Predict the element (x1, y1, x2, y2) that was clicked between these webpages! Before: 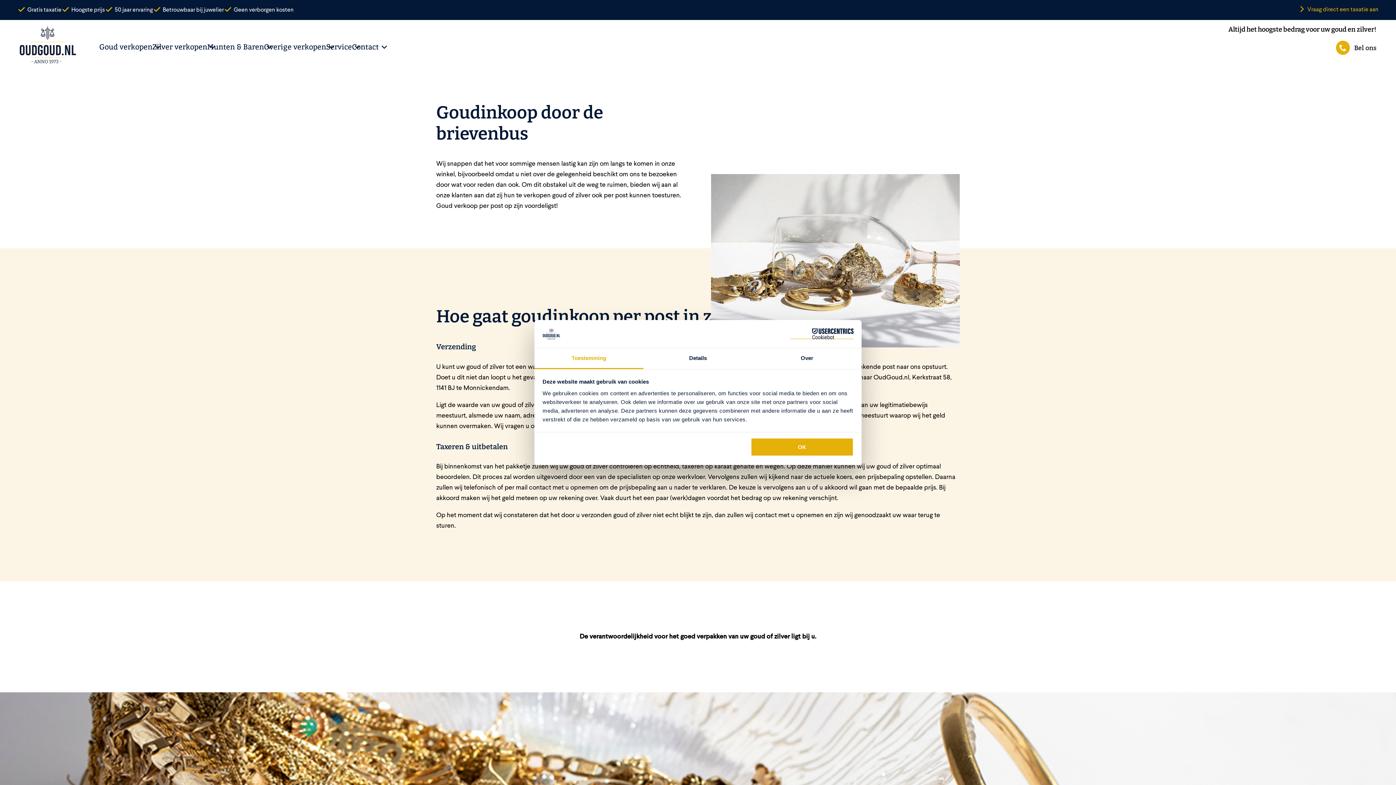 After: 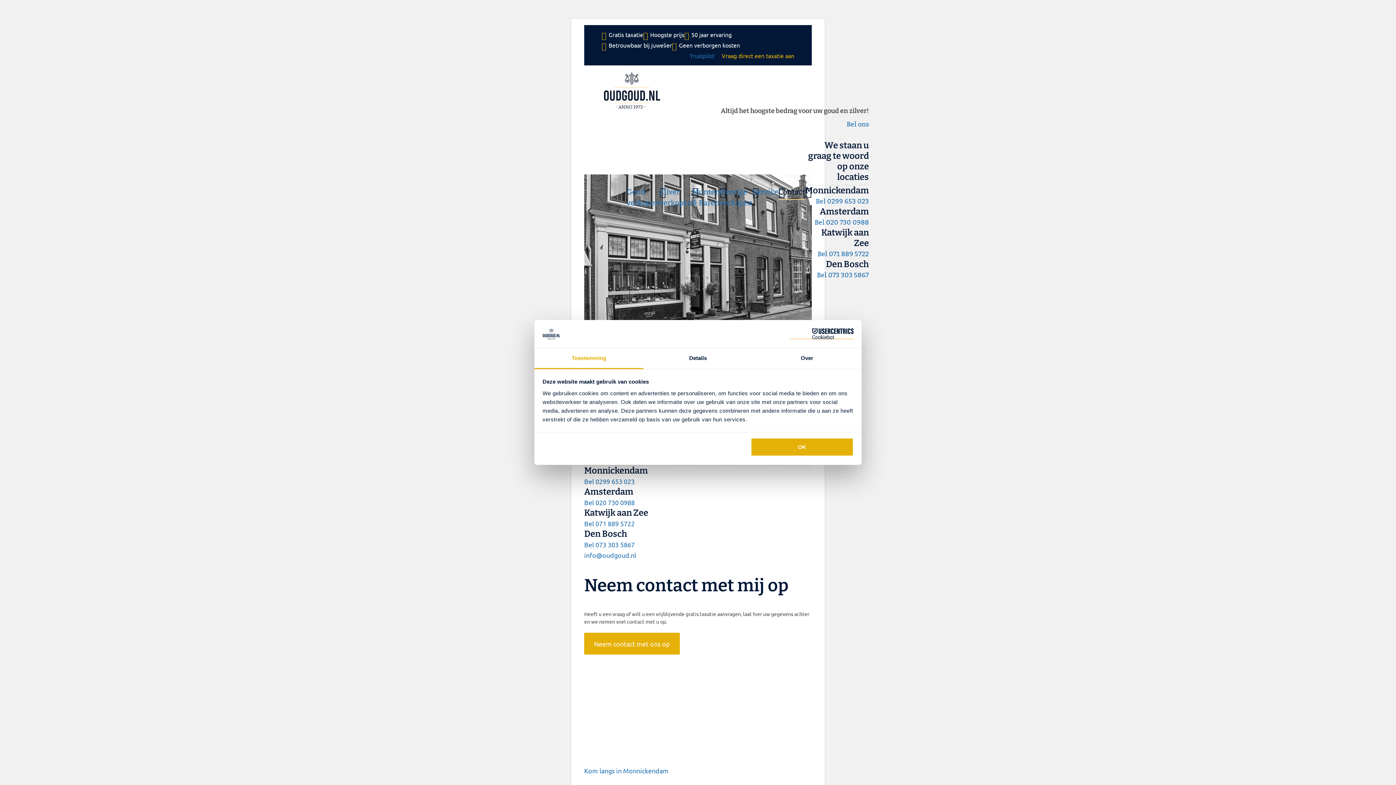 Action: label: Contact bbox: (352, 42, 378, 51)